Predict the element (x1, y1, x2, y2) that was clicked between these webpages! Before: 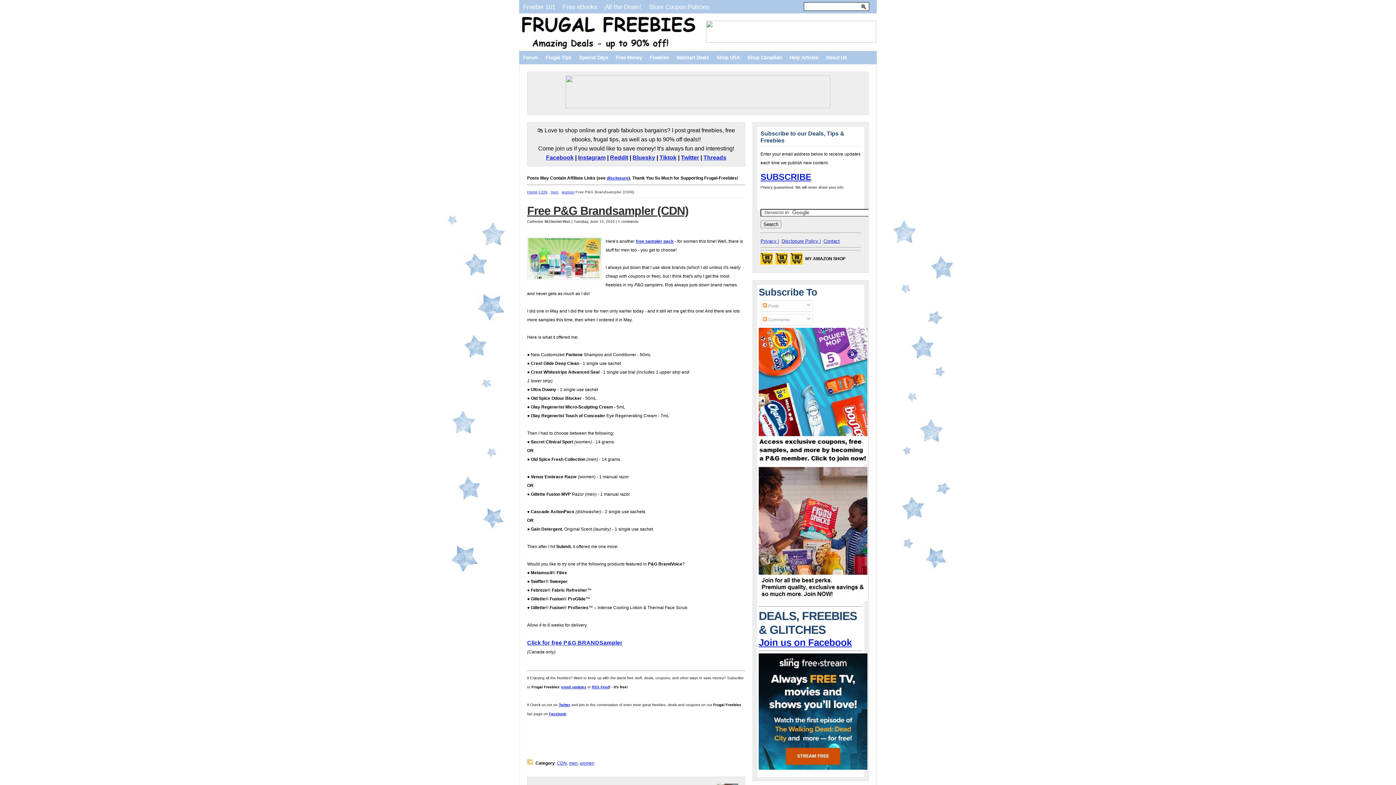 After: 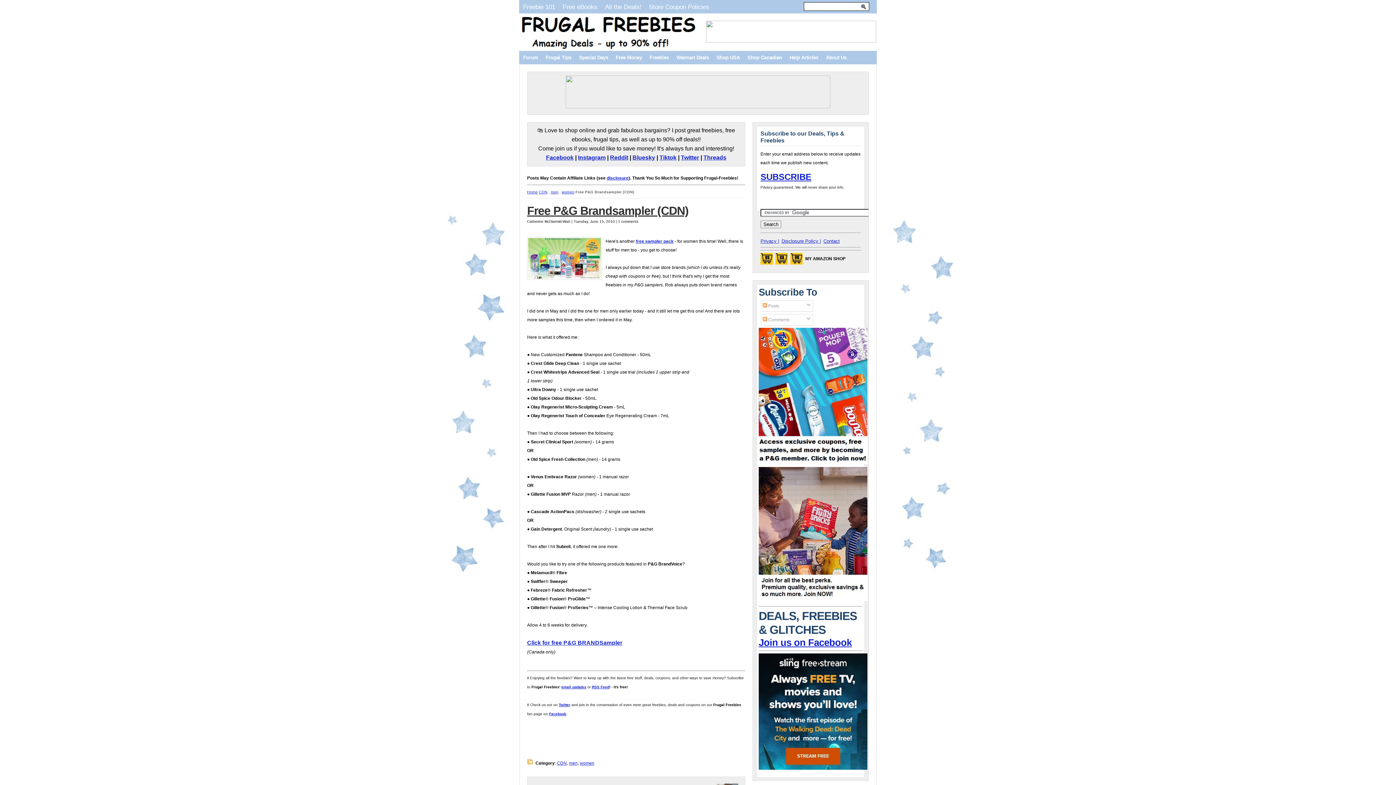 Action: label: Twitter bbox: (681, 154, 699, 160)